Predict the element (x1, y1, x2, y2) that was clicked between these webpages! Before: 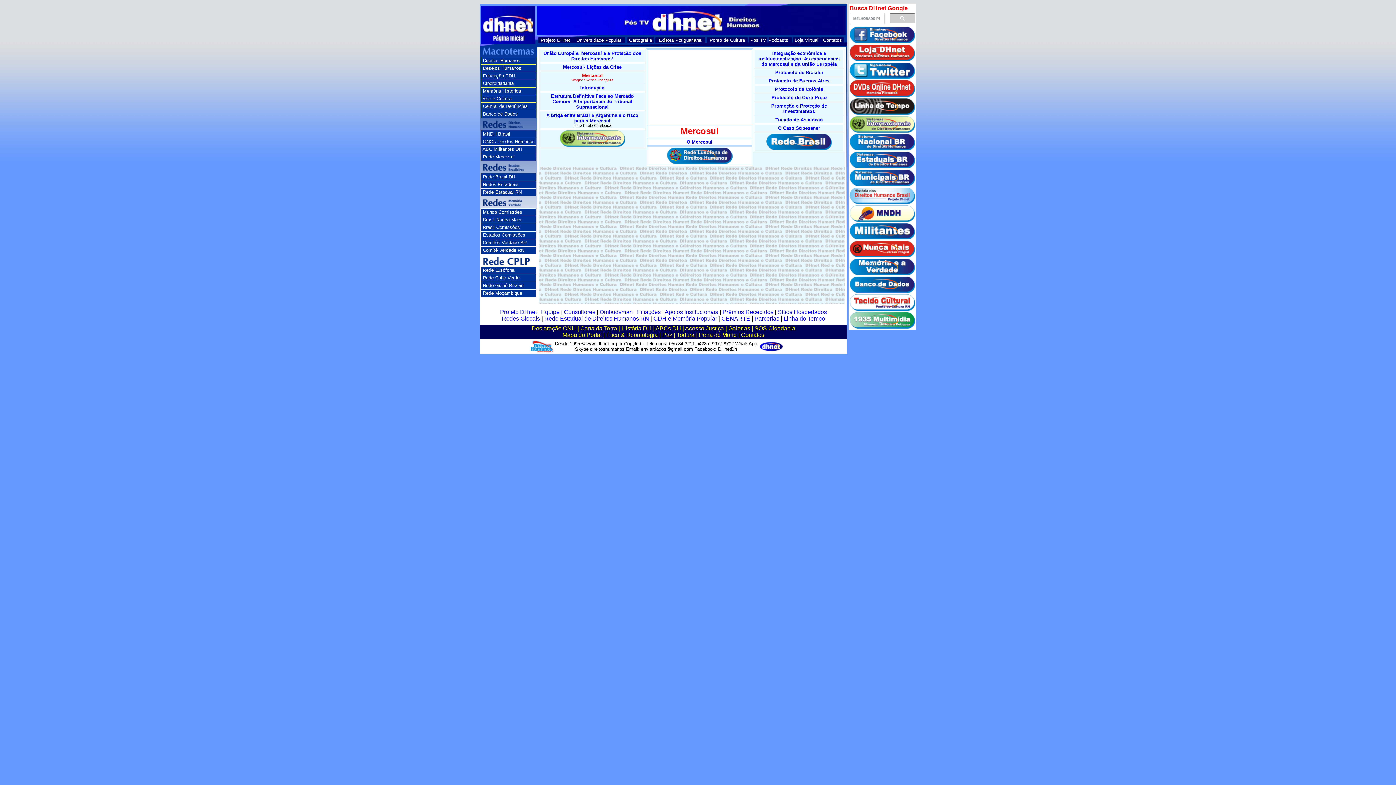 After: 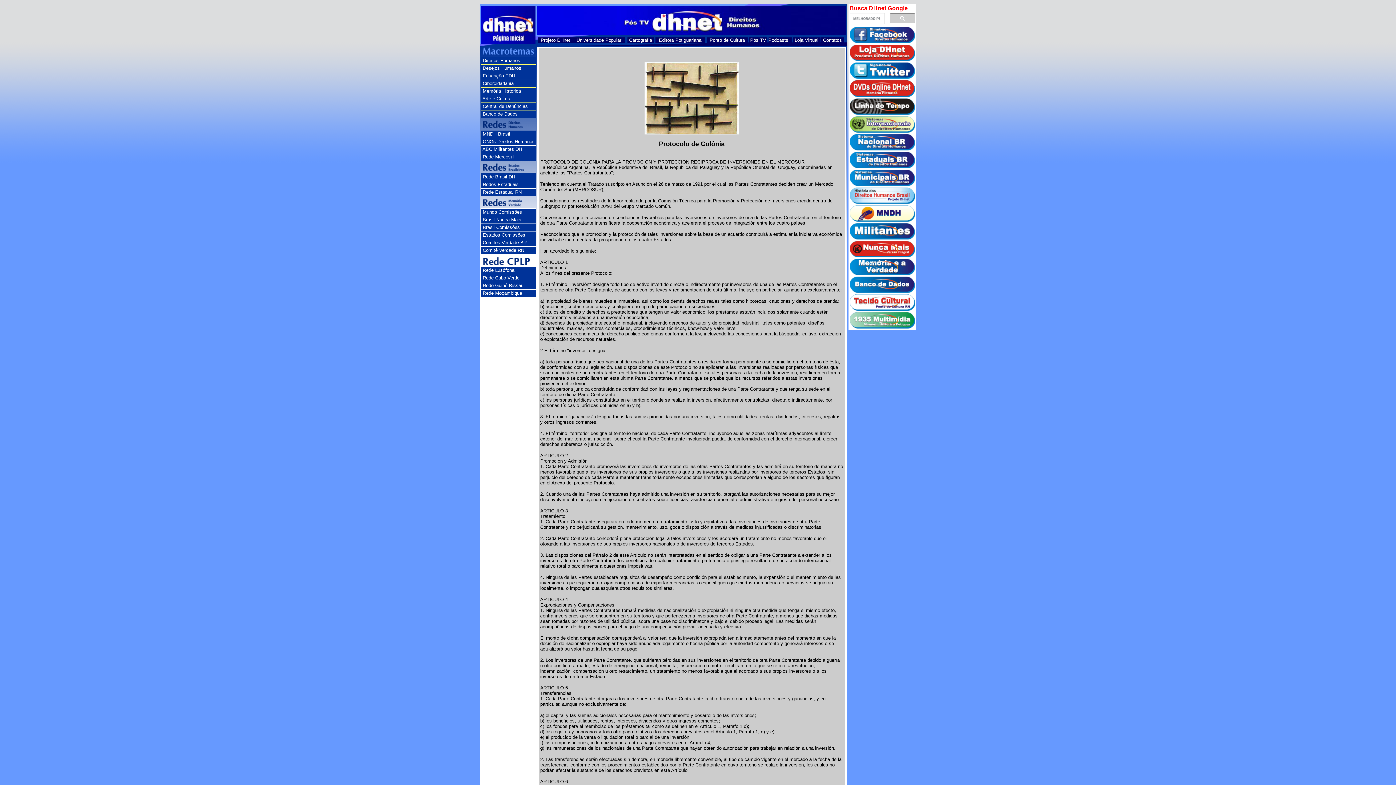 Action: bbox: (775, 85, 823, 92) label: Protocolo de Colônia